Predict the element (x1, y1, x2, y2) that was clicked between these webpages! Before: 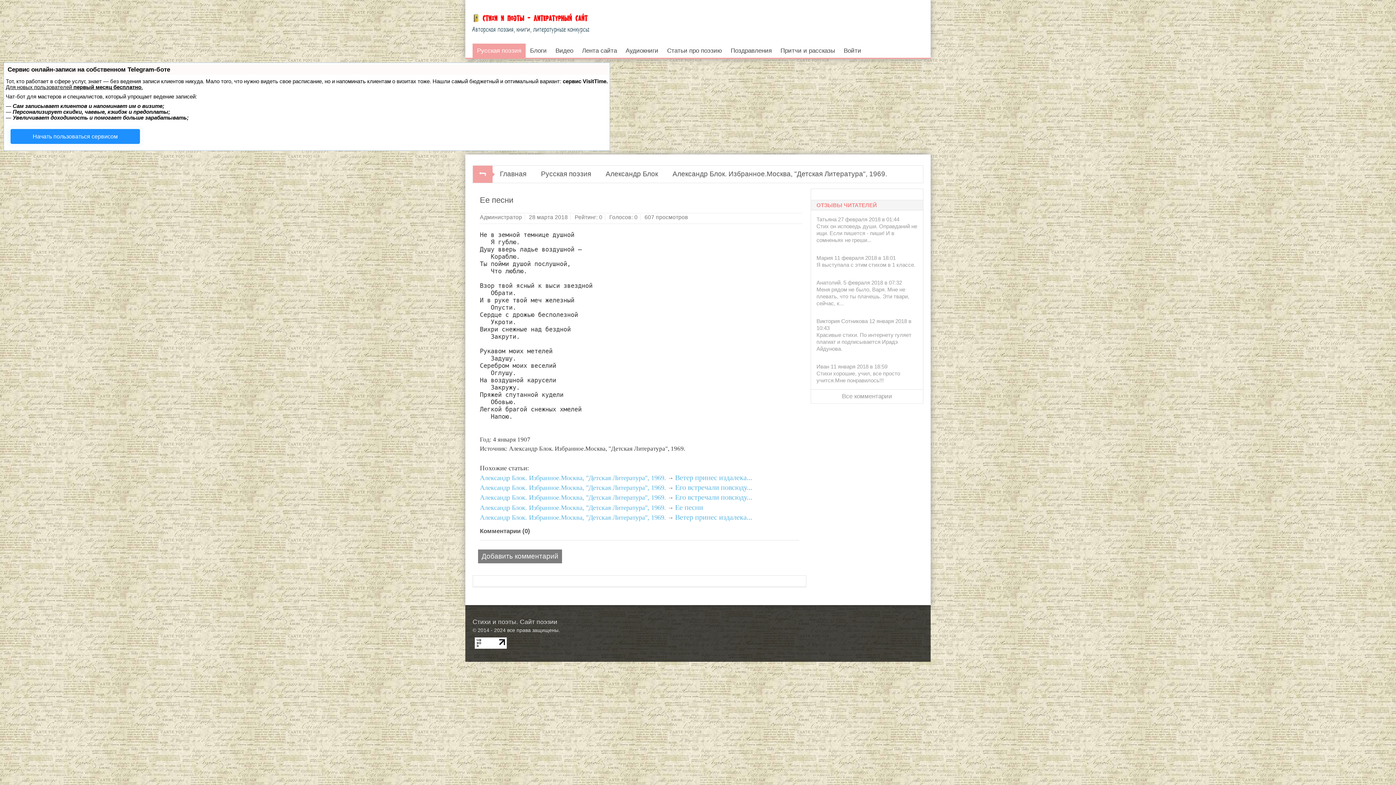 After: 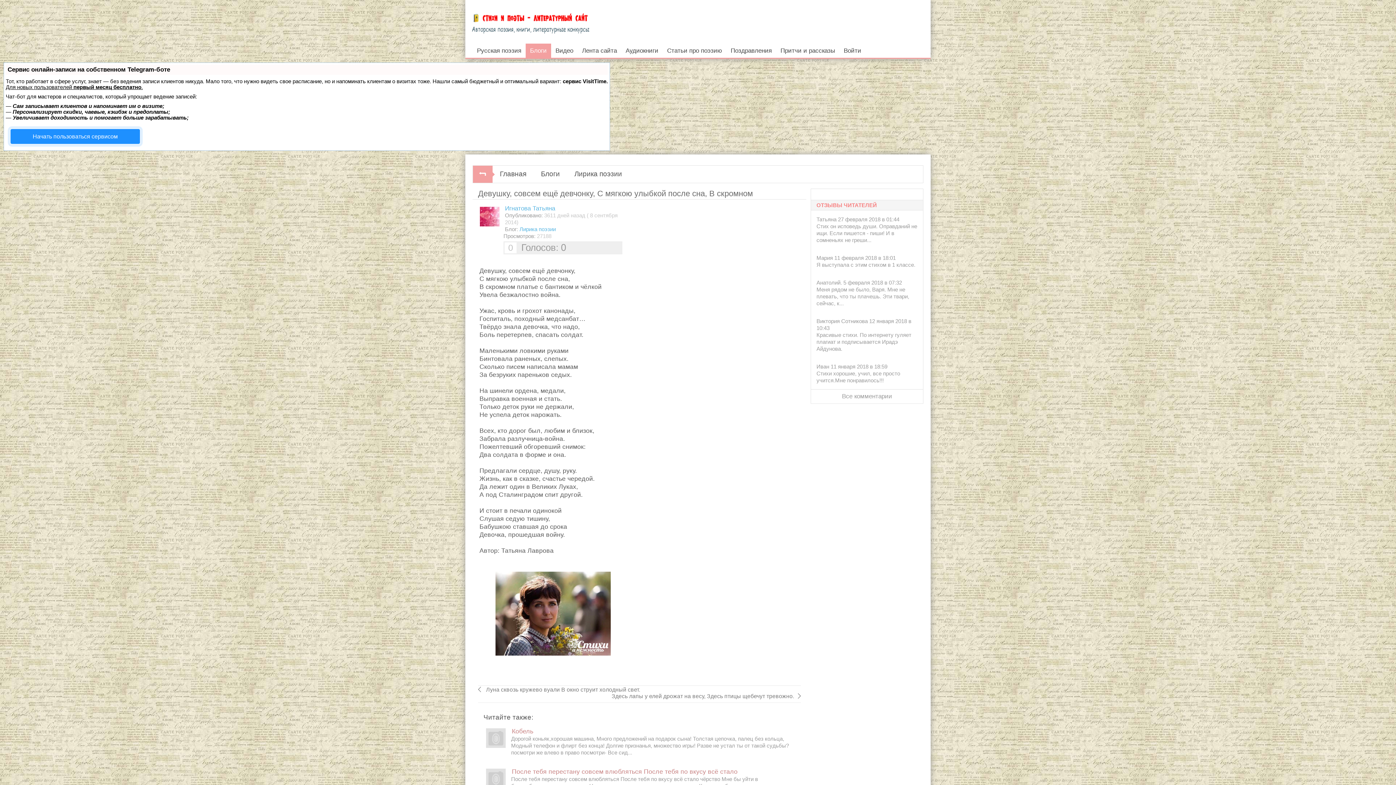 Action: label: Я выступала с этим стихом в 1 классе. bbox: (816, 261, 915, 268)